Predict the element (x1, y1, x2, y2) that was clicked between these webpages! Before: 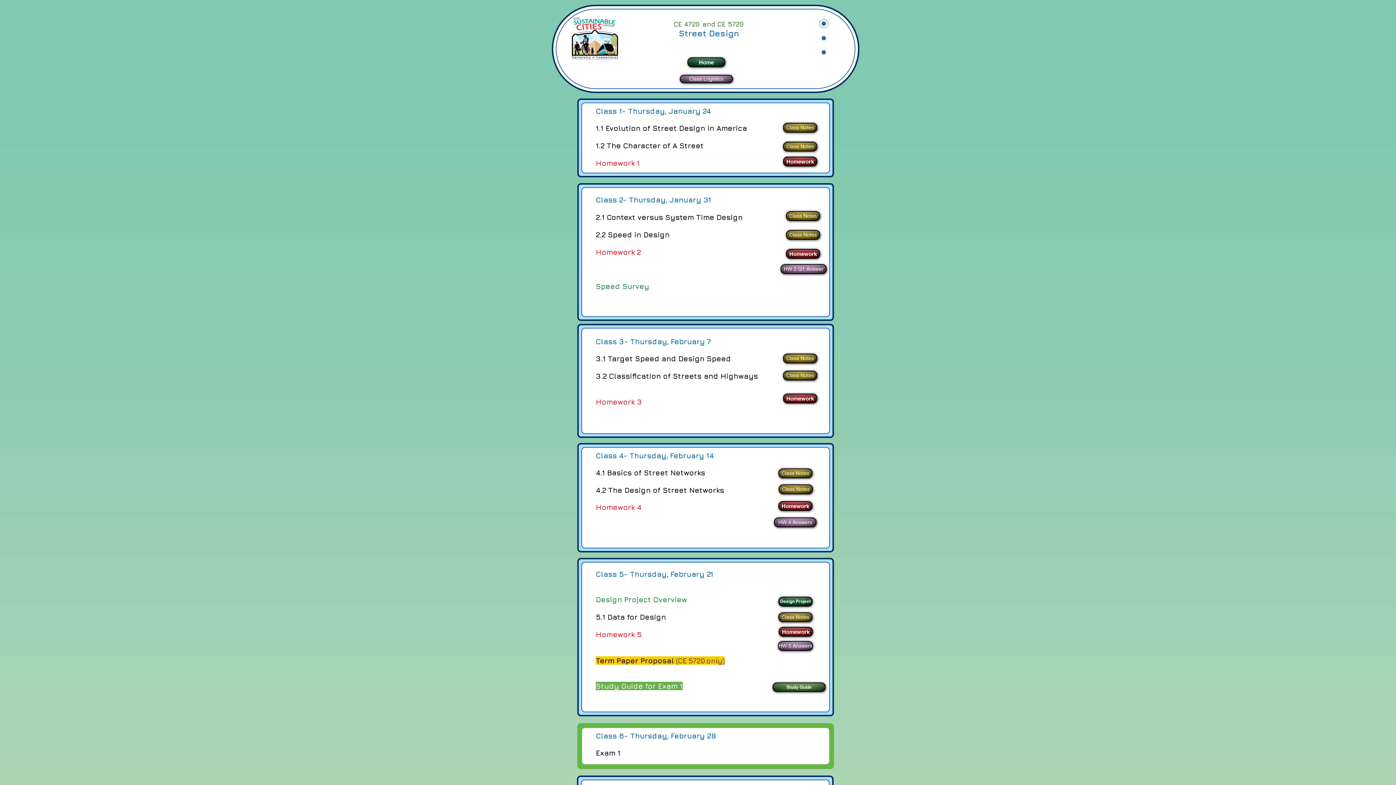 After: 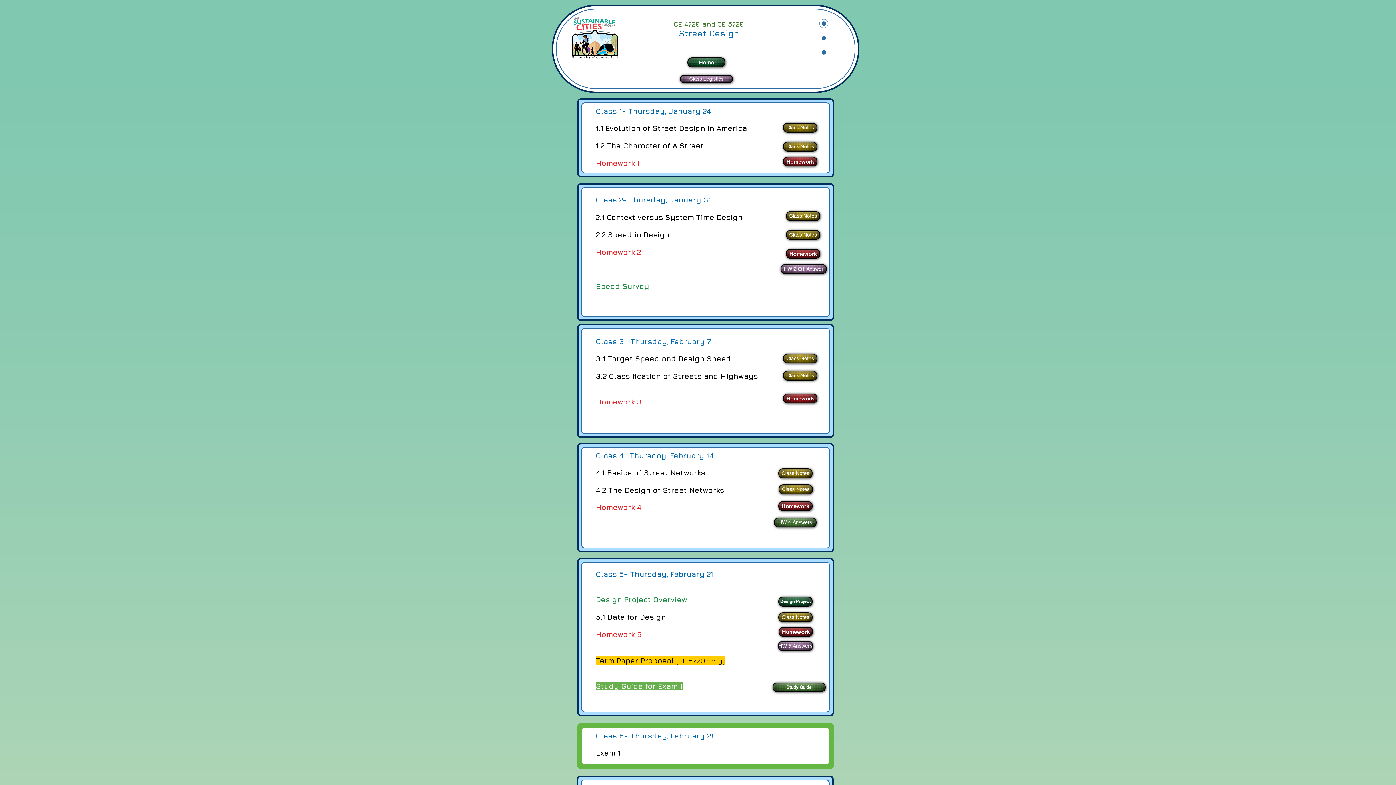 Action: label: HW 4 Answers bbox: (774, 517, 816, 527)